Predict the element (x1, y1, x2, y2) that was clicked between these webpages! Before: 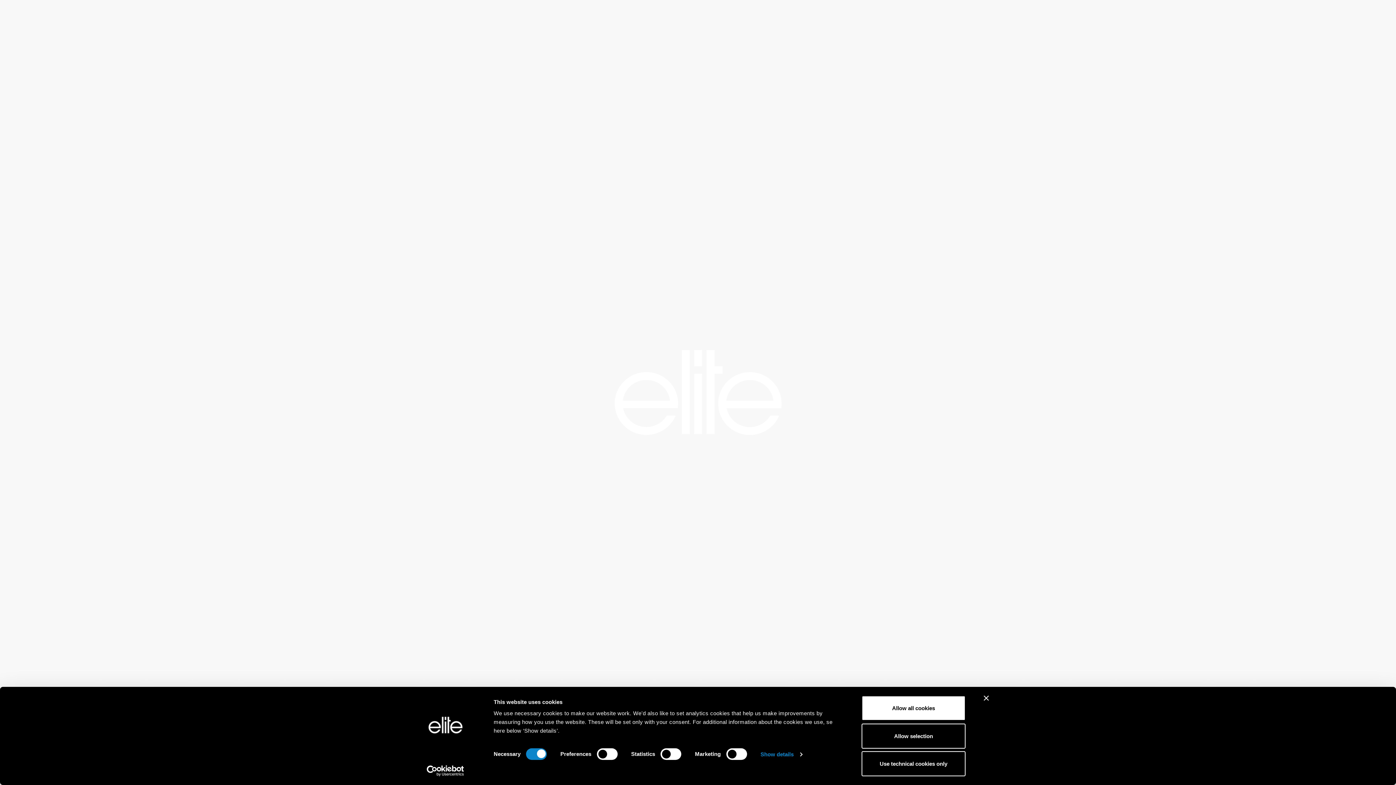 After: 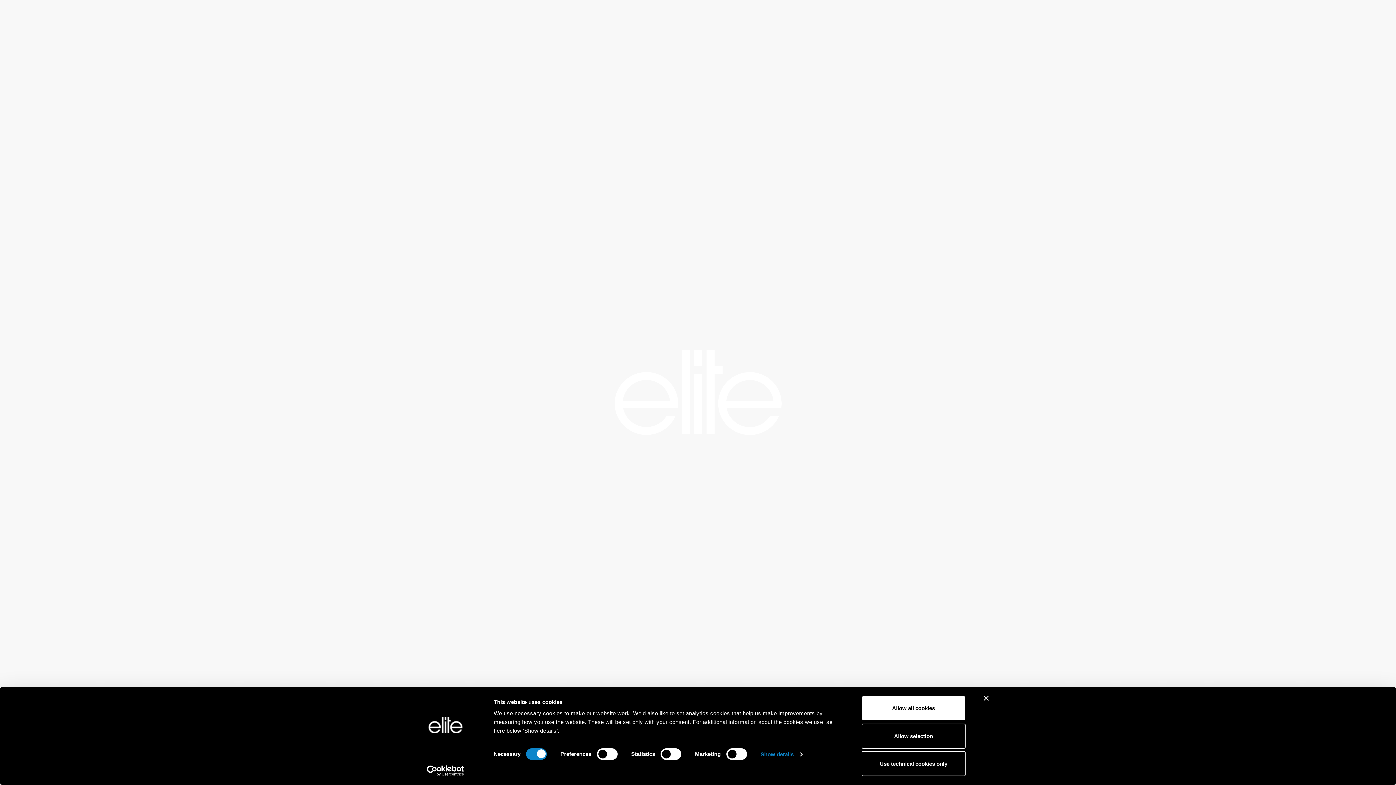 Action: label: Cookiebot - opens in a new window bbox: (413, 765, 477, 776)